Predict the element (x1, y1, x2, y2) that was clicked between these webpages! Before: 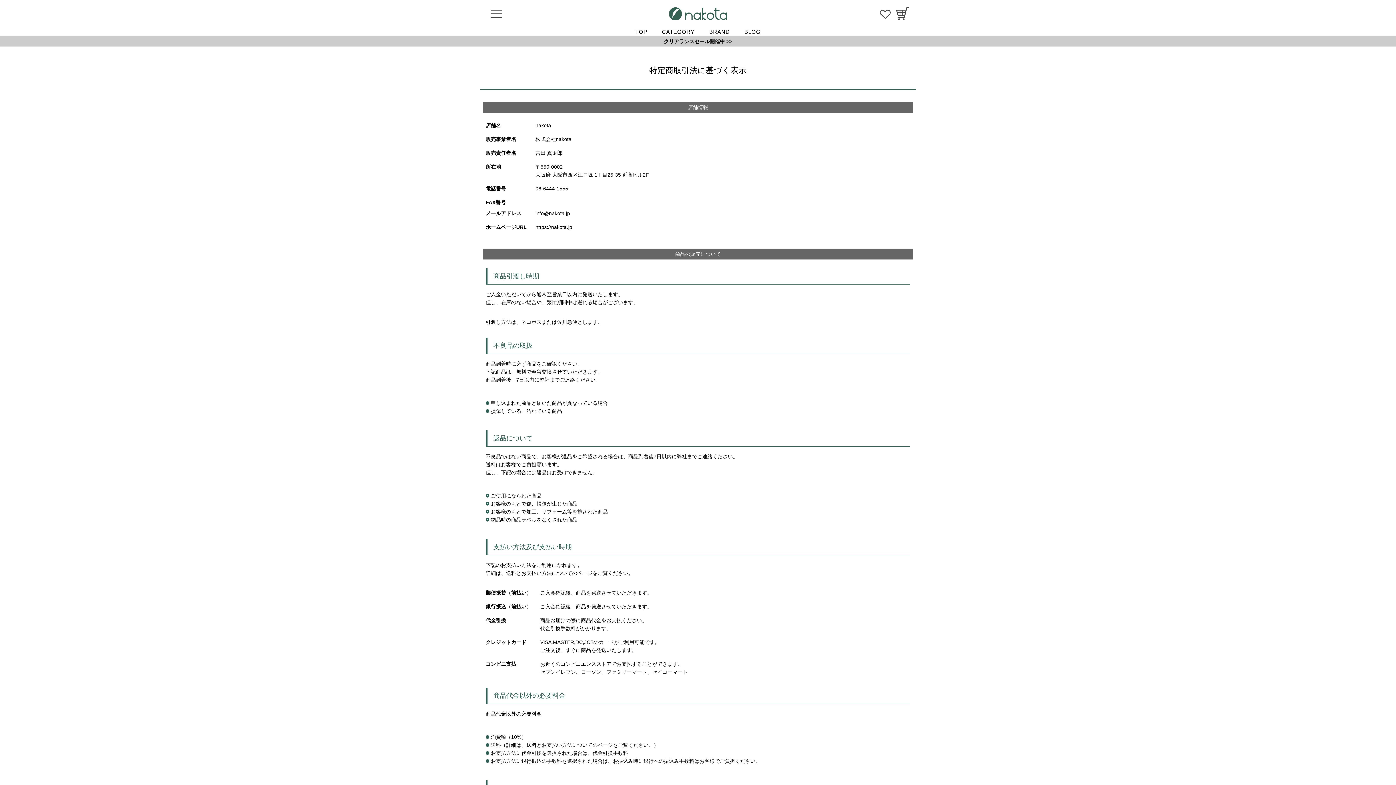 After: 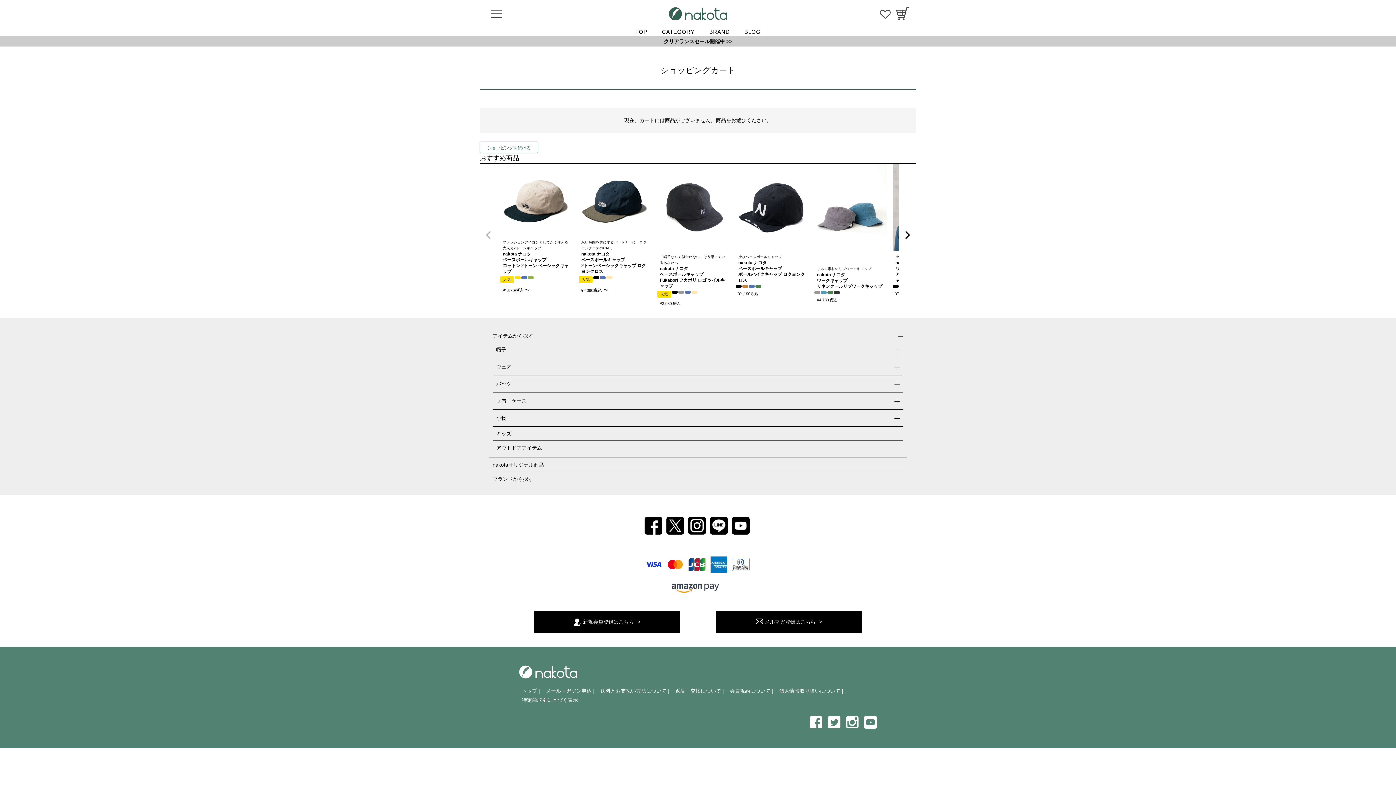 Action: bbox: (896, 13, 909, 19)